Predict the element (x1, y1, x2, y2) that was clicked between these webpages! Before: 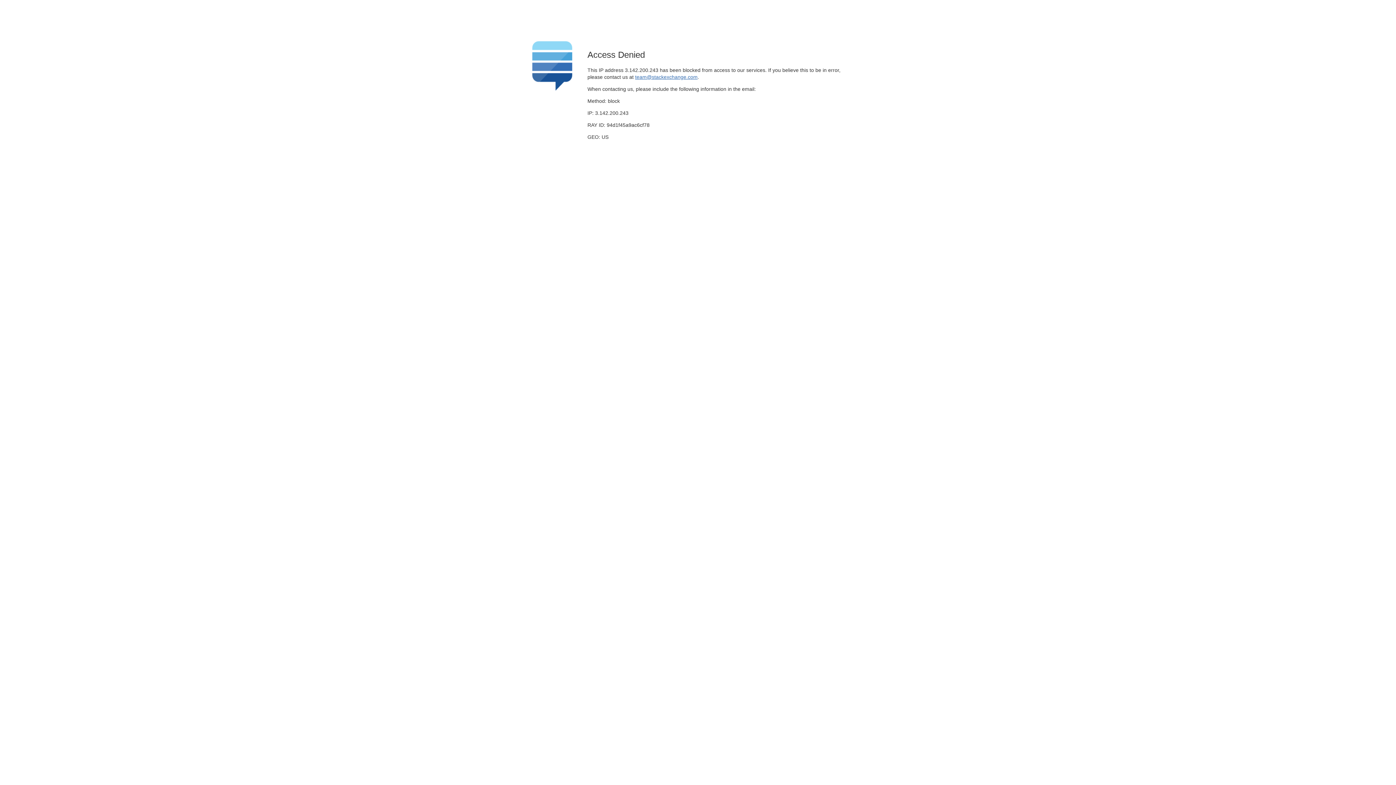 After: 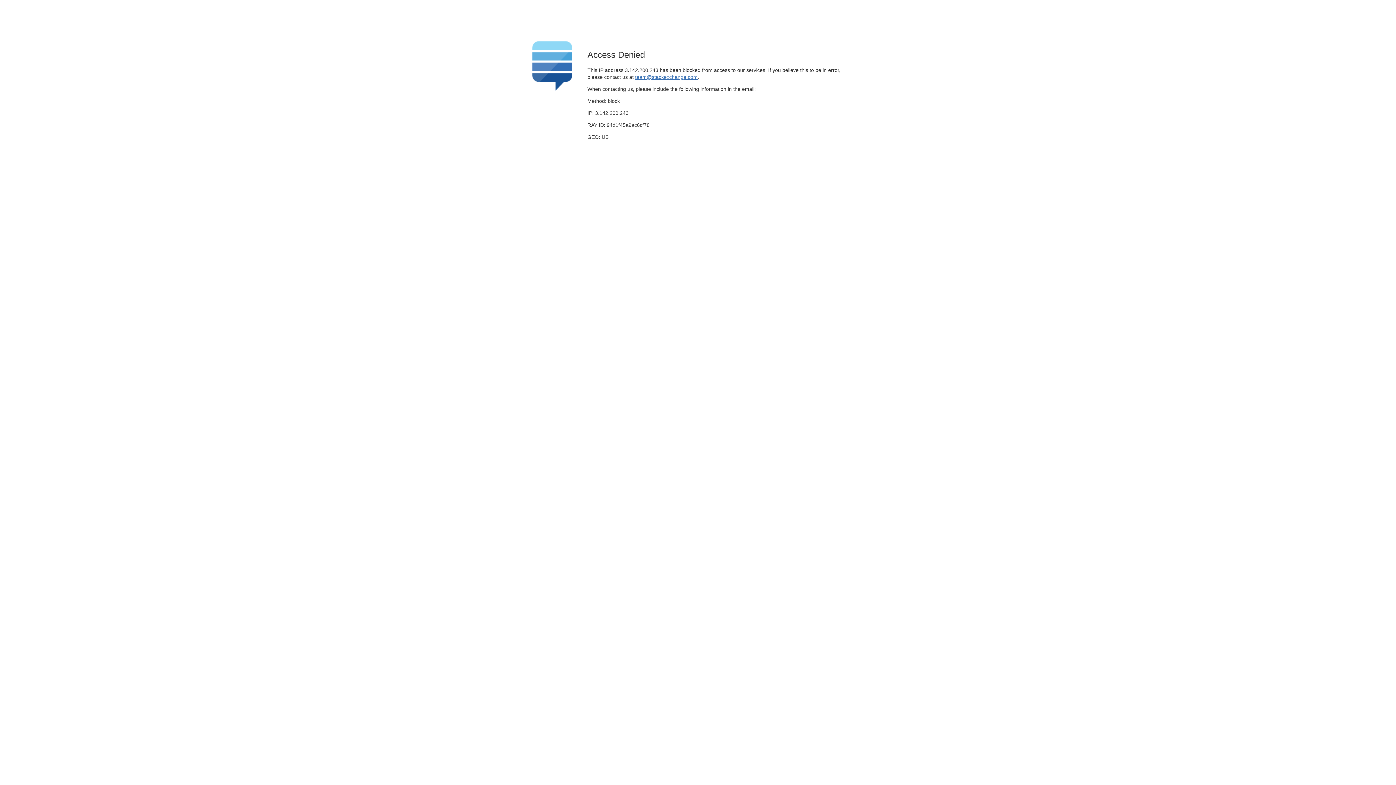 Action: bbox: (635, 74, 697, 79) label: team@stackexchange.com